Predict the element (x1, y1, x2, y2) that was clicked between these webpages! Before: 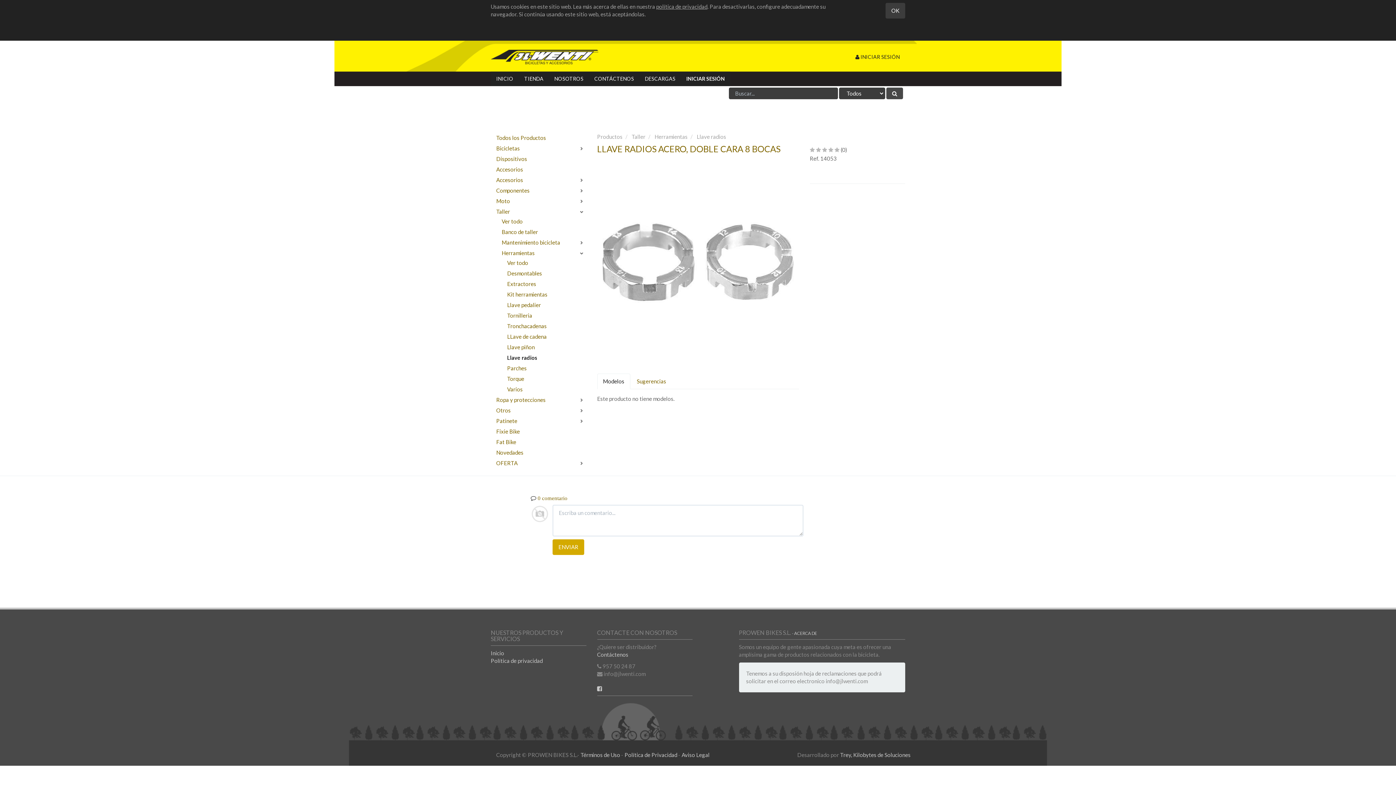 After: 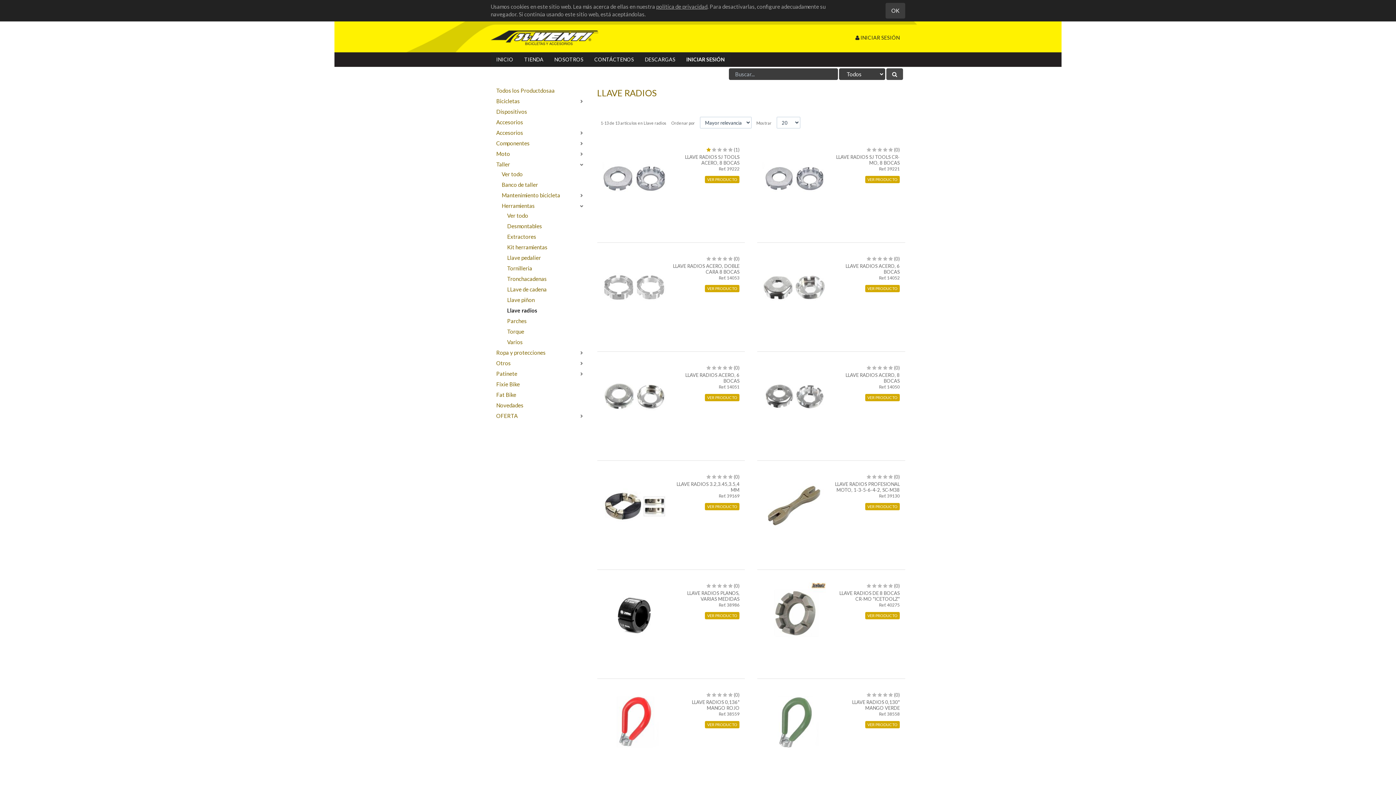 Action: label: Llave radios bbox: (490, 353, 586, 362)